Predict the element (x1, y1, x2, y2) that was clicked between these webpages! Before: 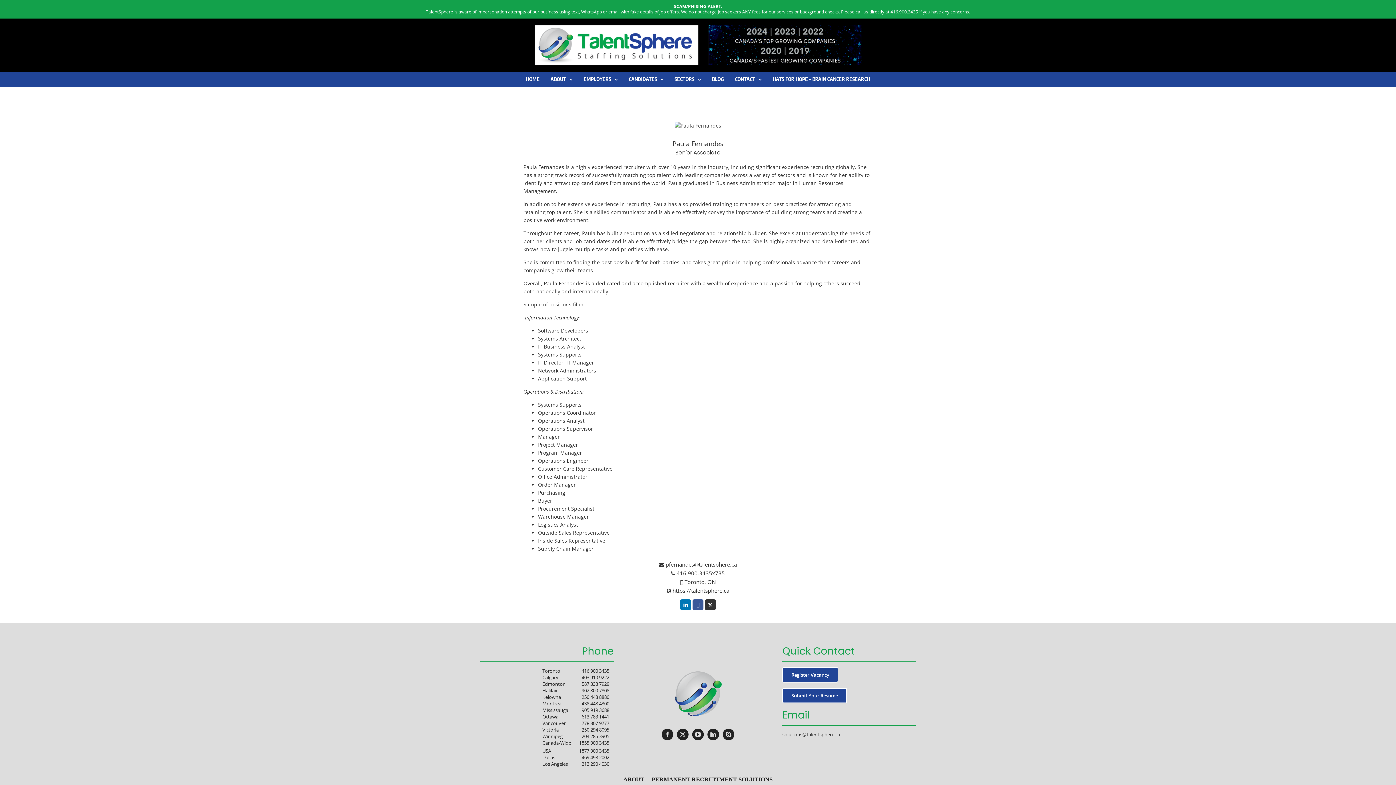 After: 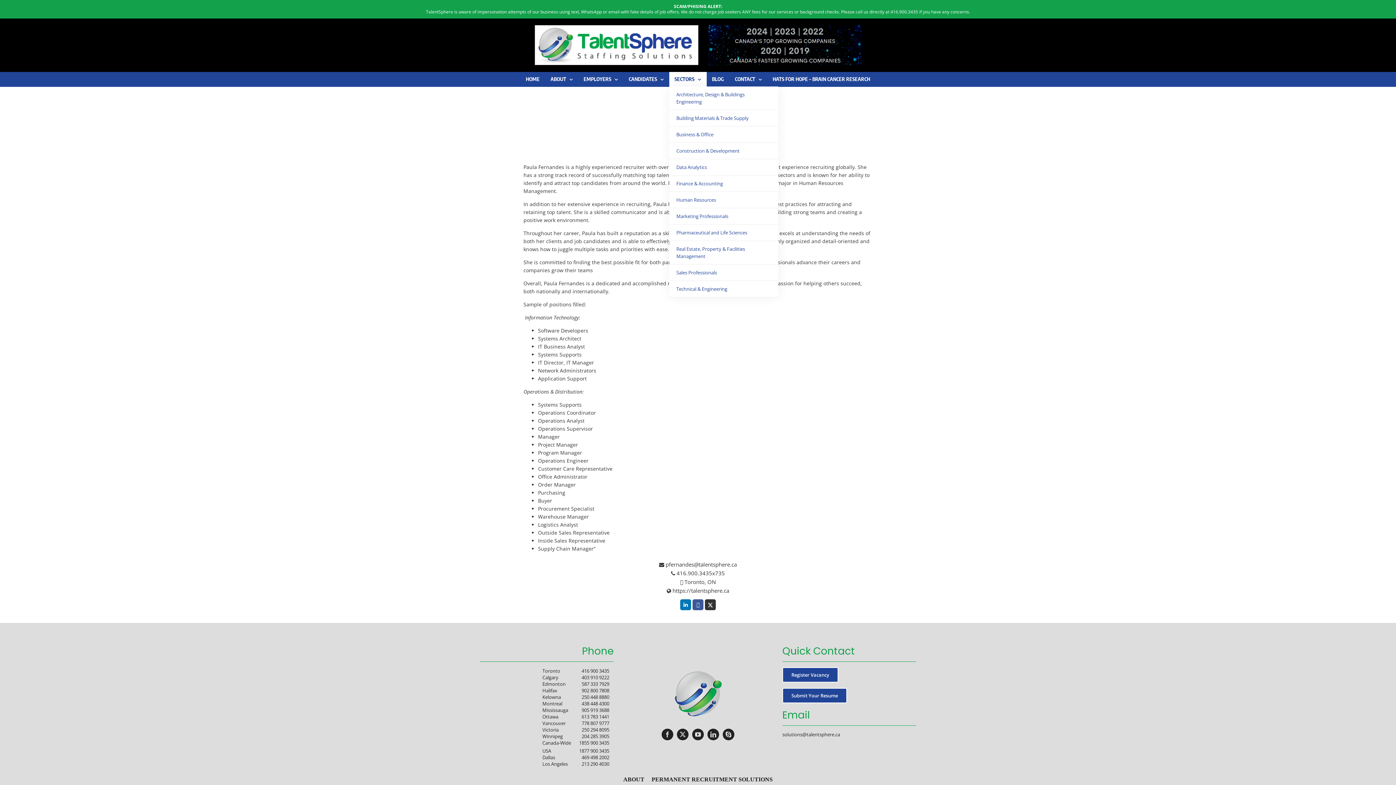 Action: label: SECTORS bbox: (669, 72, 706, 86)